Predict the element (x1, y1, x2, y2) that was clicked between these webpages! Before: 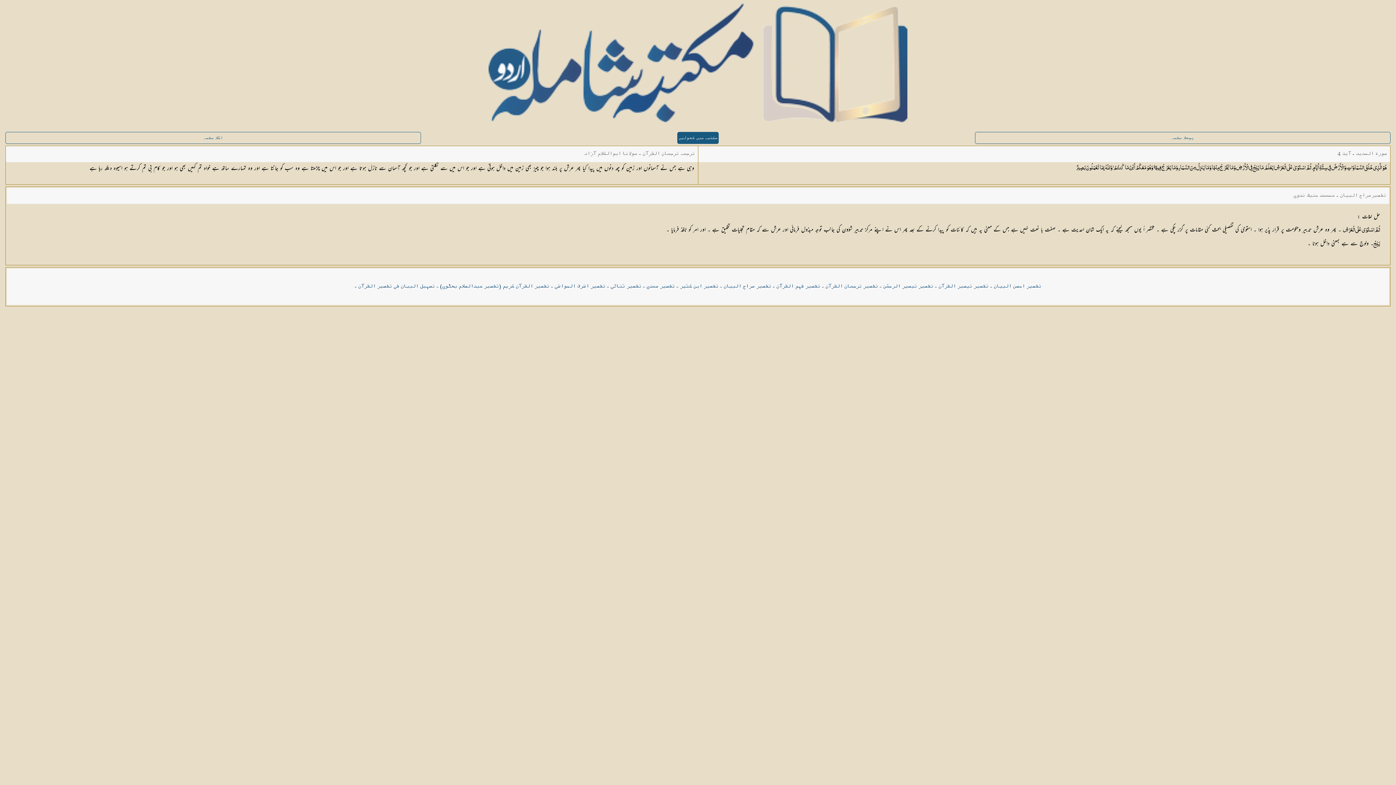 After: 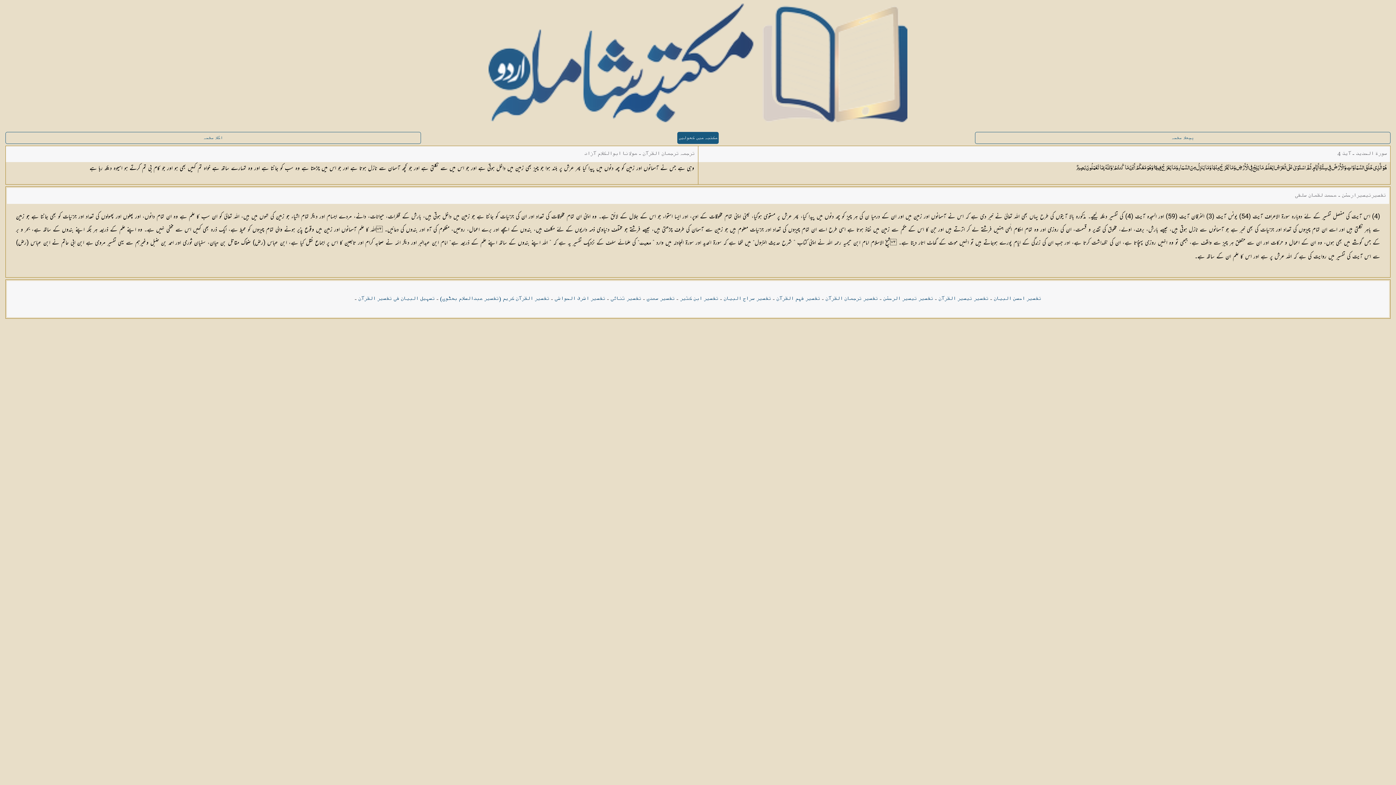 Action: bbox: (883, 283, 933, 290) label: تفسیر تیسیر الرحمٰن